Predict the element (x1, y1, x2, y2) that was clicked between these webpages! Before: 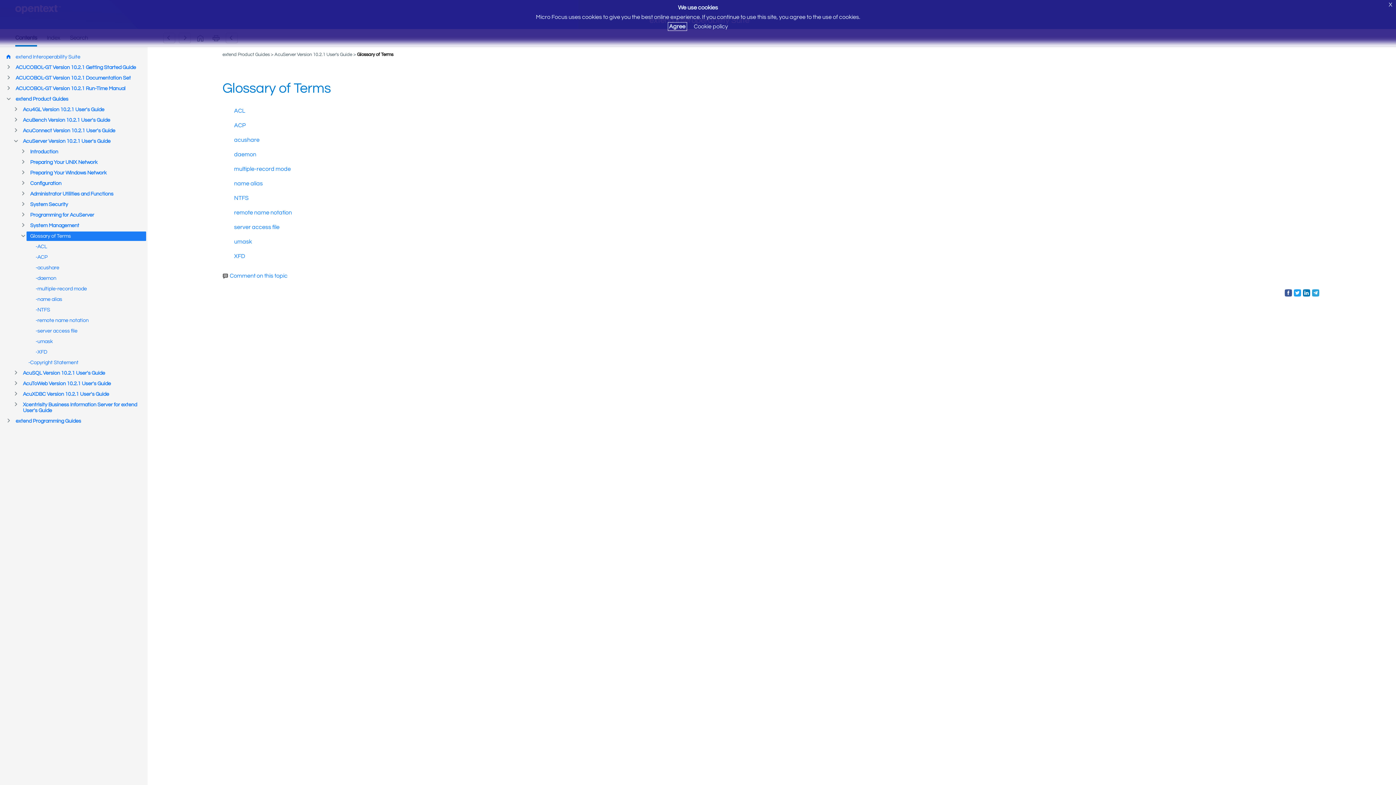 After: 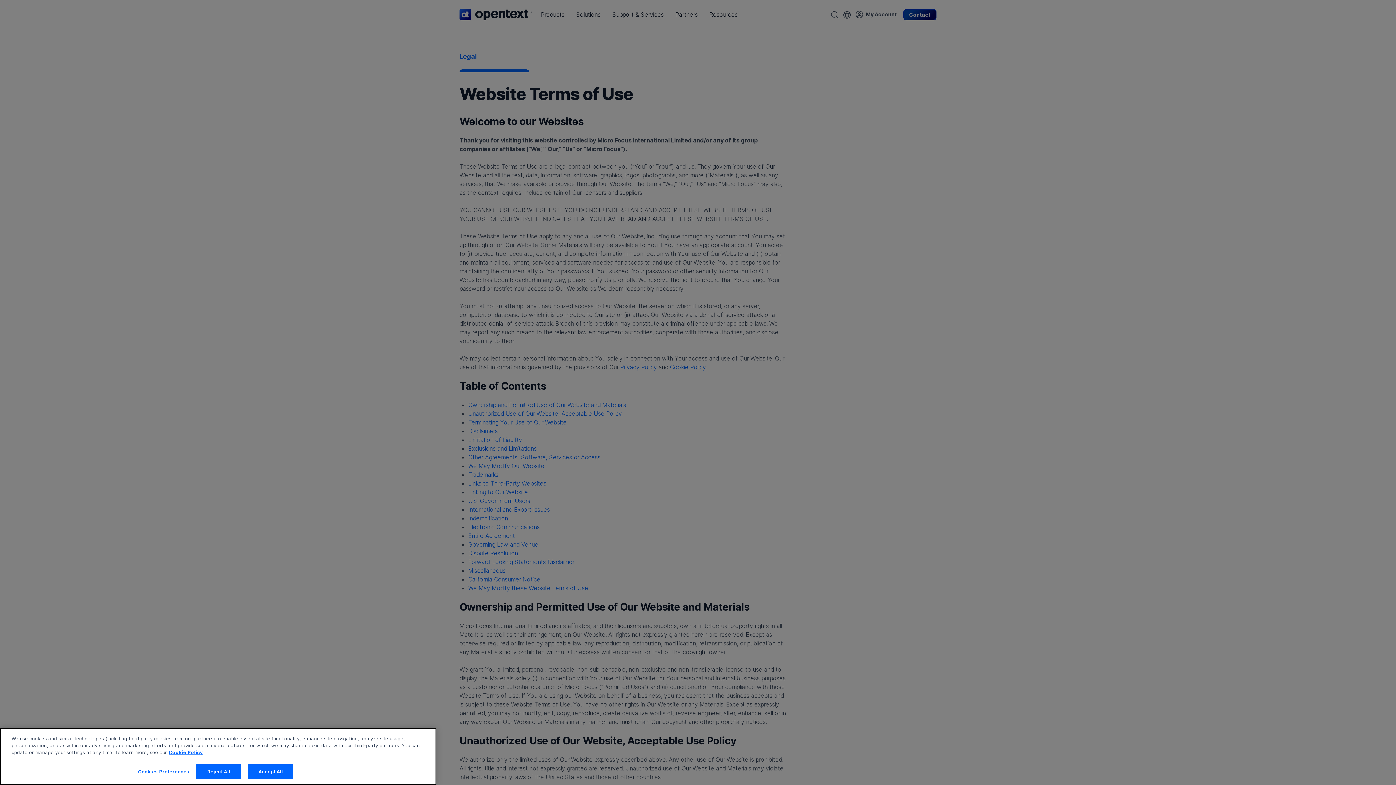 Action: label: Cookie policy bbox: (694, 23, 728, 29)